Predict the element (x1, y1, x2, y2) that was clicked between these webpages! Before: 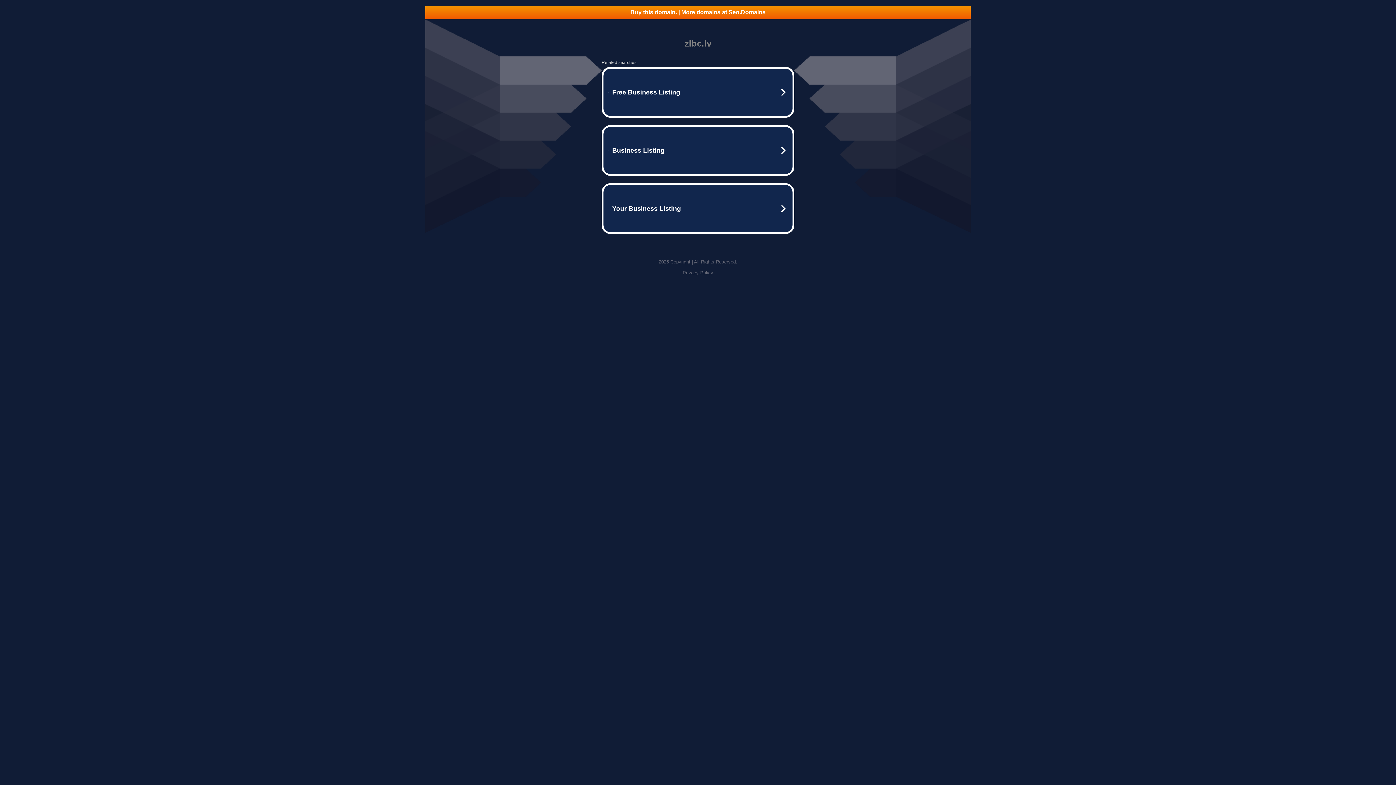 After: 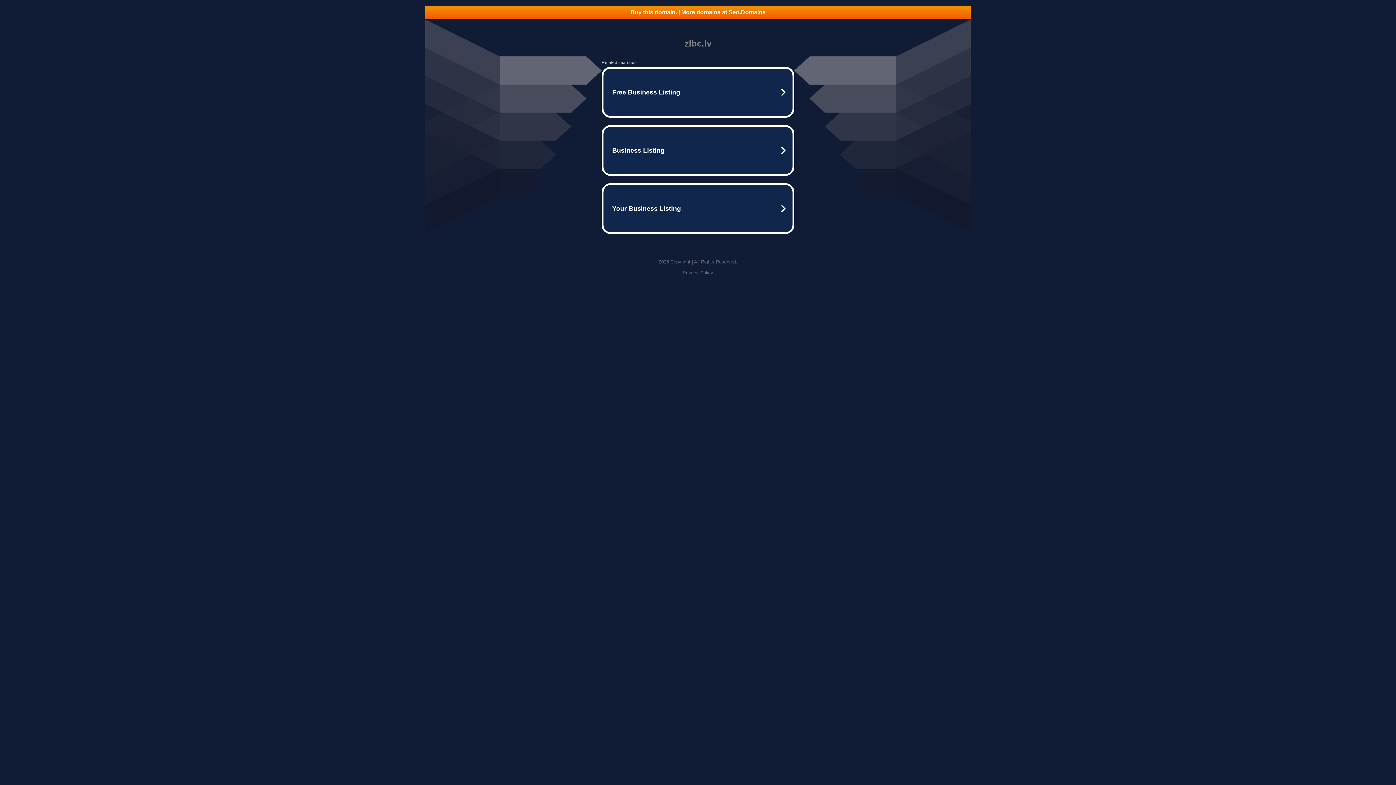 Action: label: Buy this domain. | More domains at Seo.Domains bbox: (425, 5, 970, 18)